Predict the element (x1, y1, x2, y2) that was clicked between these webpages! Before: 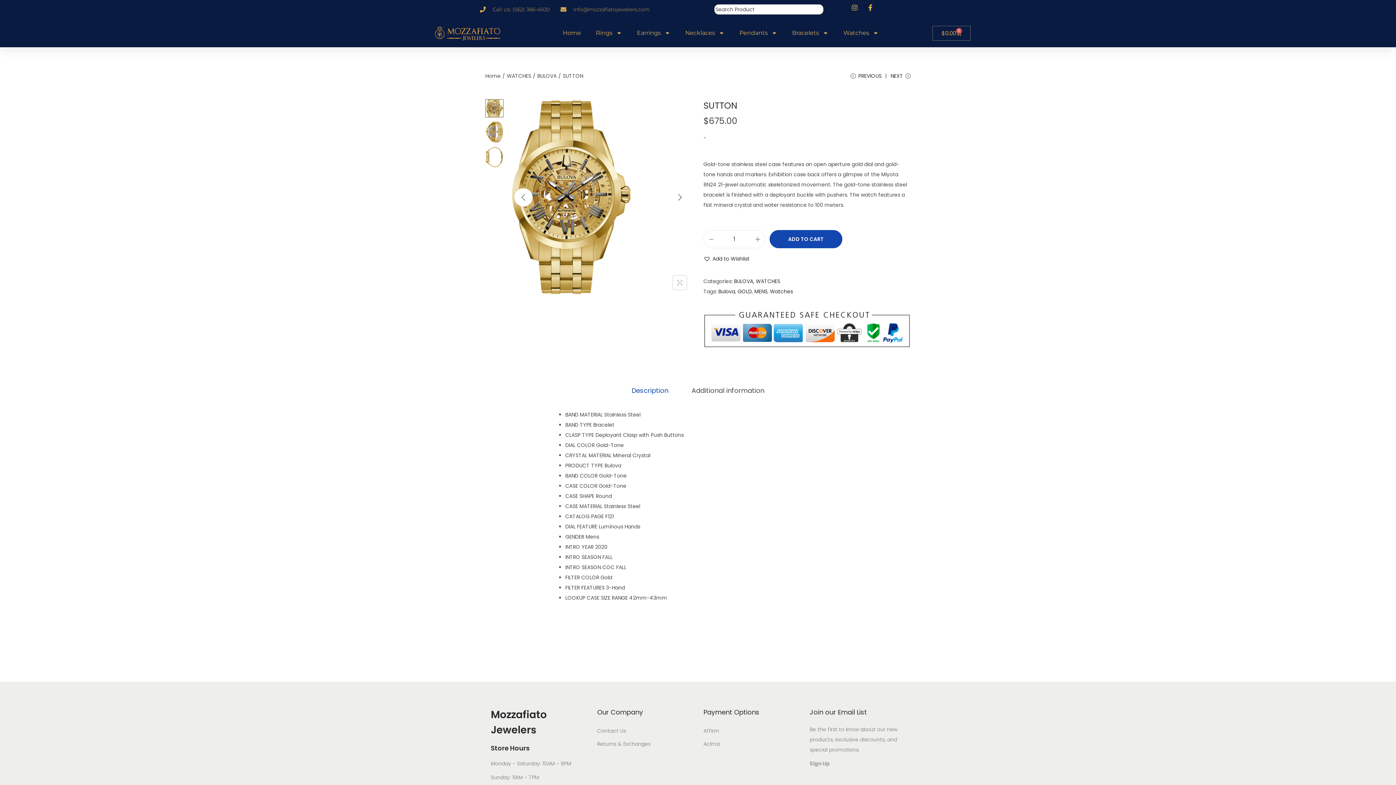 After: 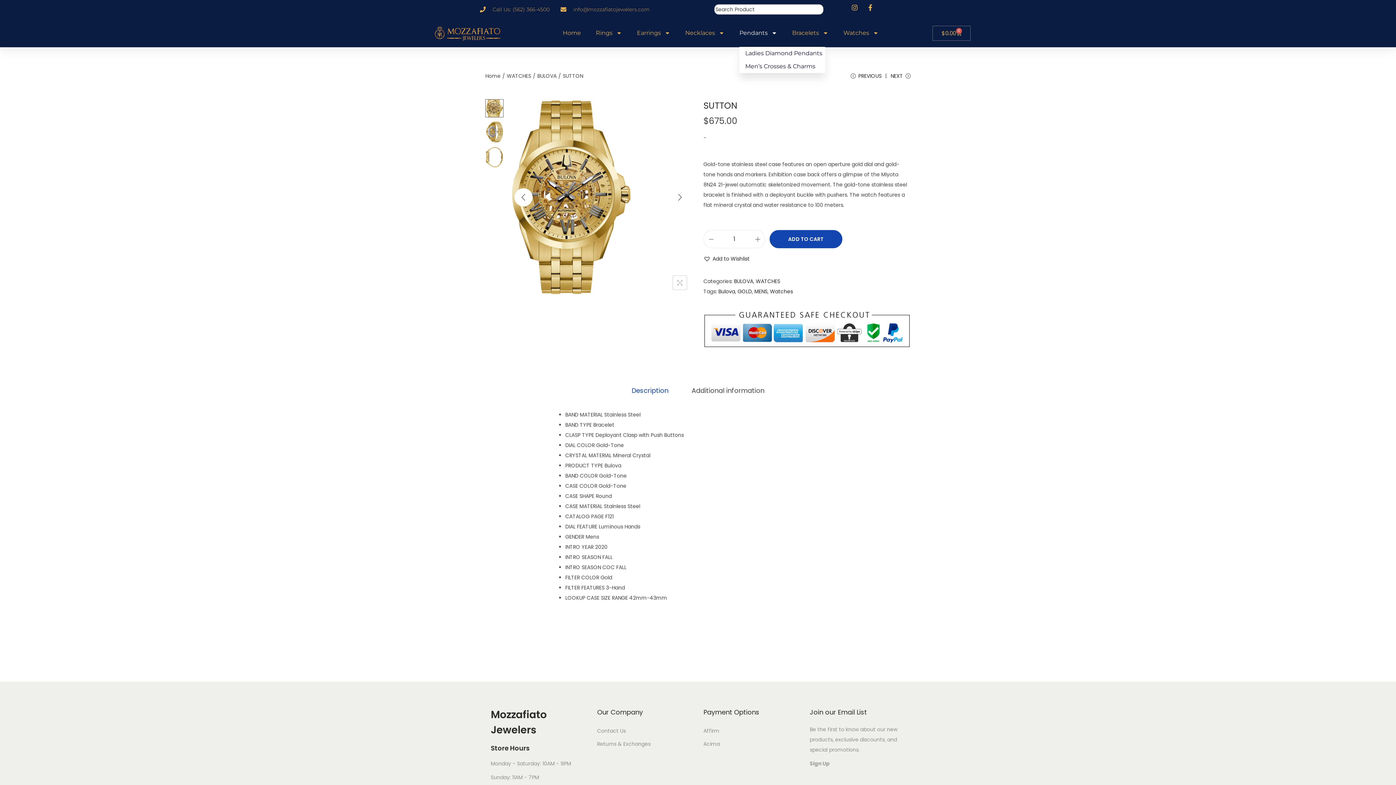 Action: bbox: (739, 24, 777, 41) label: Pendants